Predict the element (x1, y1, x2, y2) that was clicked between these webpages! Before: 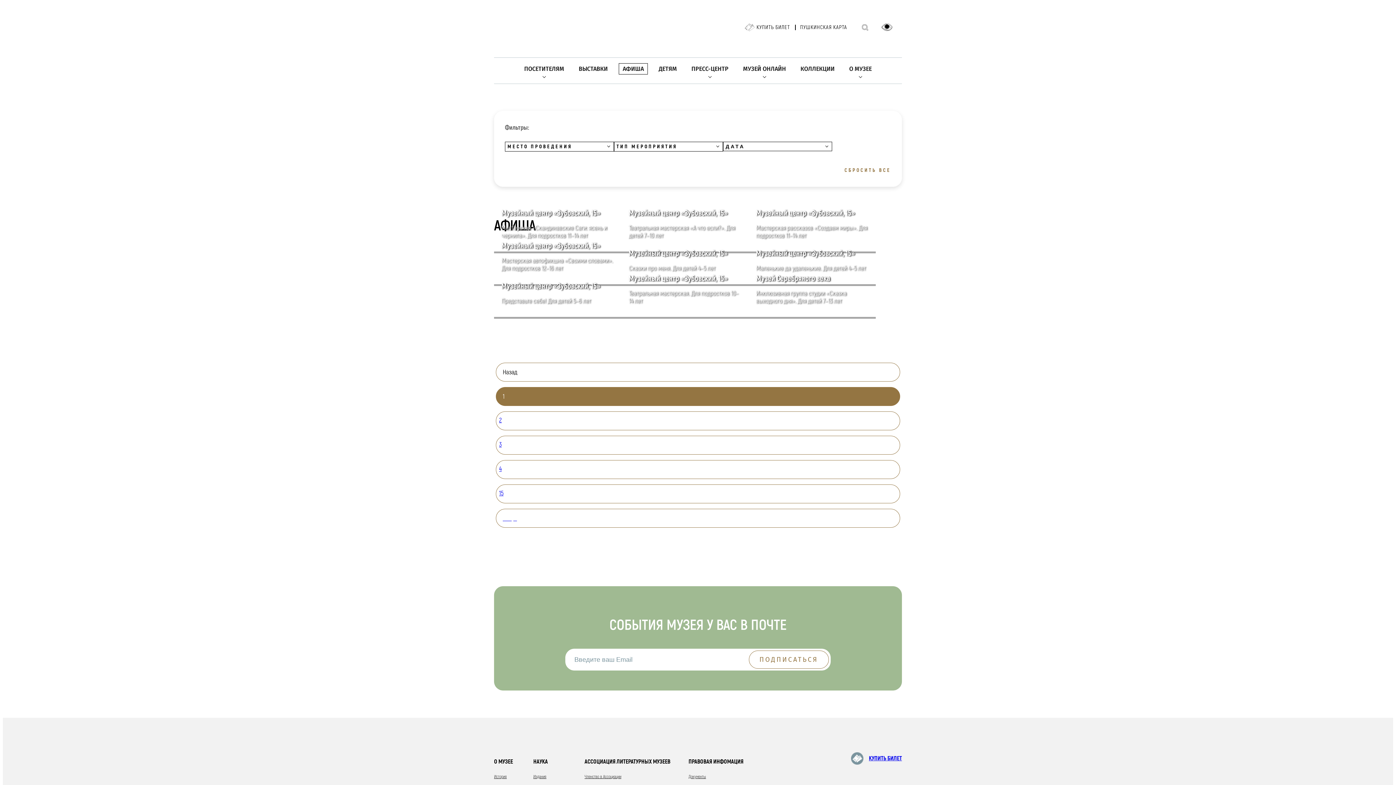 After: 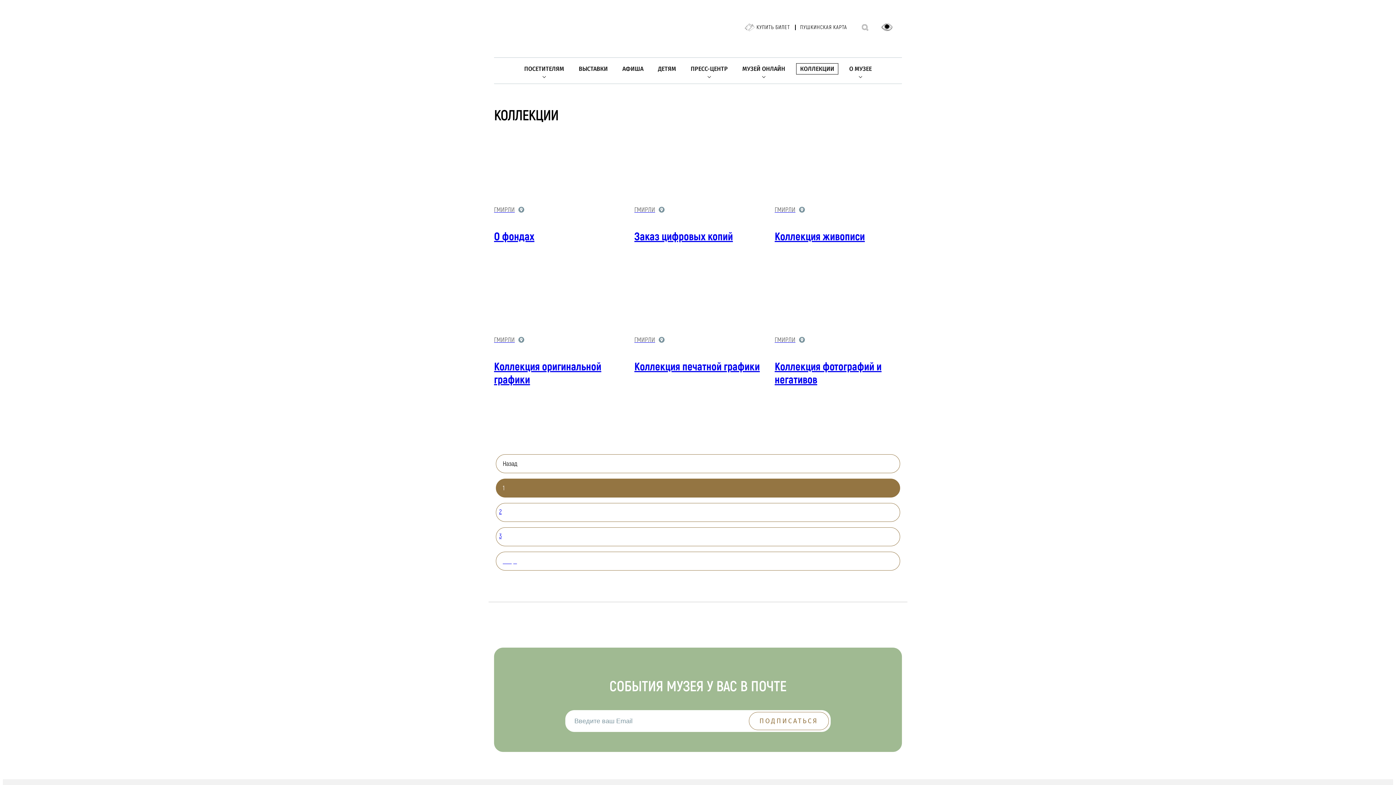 Action: label: КОЛЛЕКЦИИ bbox: (797, 63, 838, 74)